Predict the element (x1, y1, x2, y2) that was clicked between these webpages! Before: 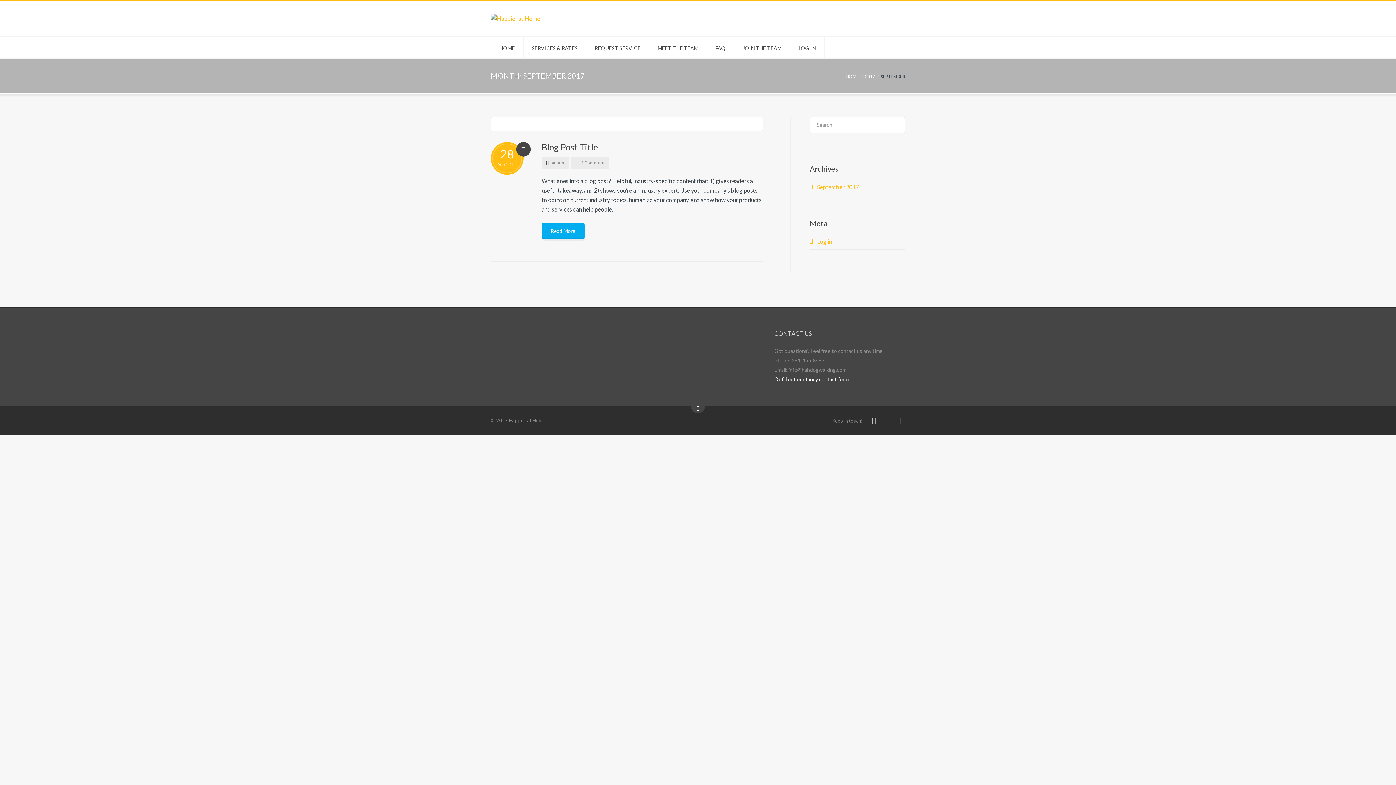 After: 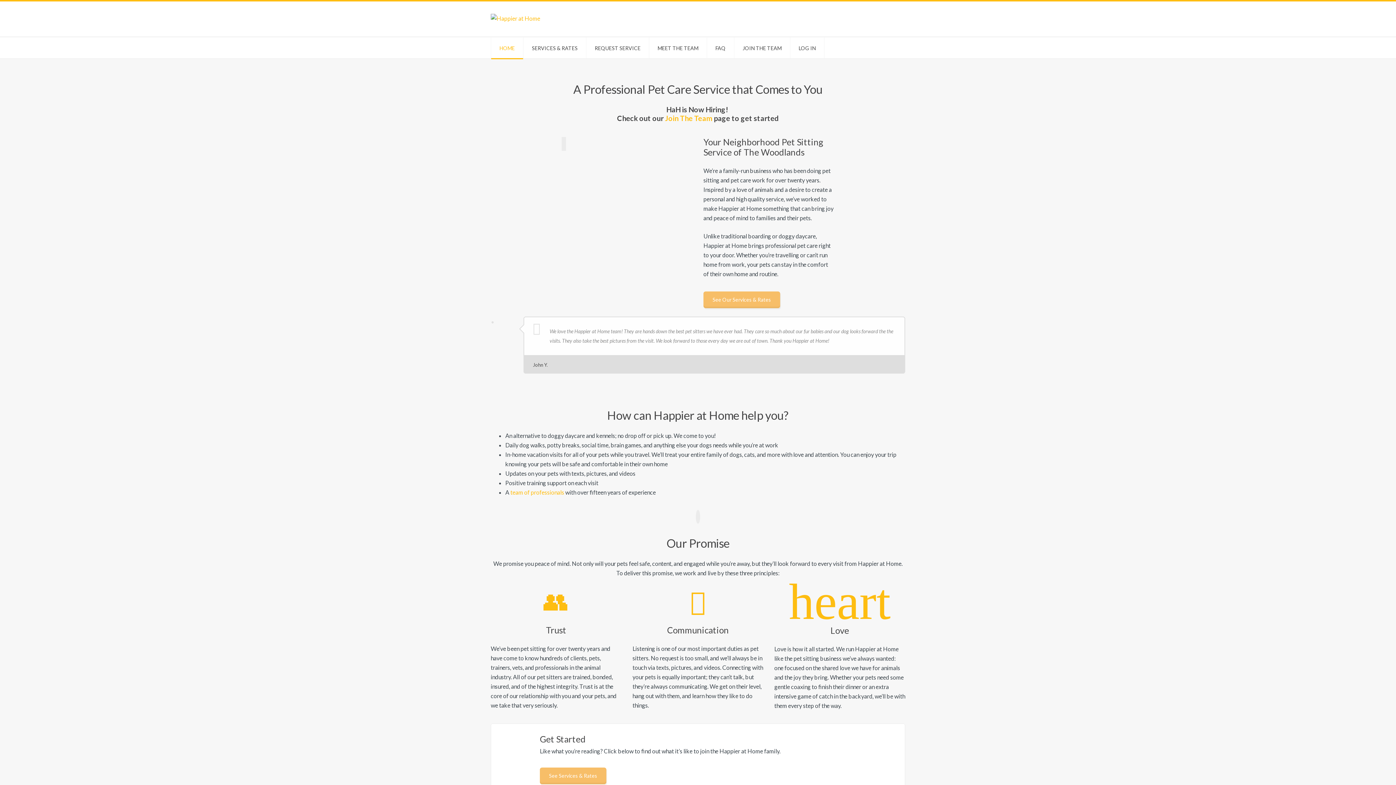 Action: bbox: (490, 14, 540, 21)